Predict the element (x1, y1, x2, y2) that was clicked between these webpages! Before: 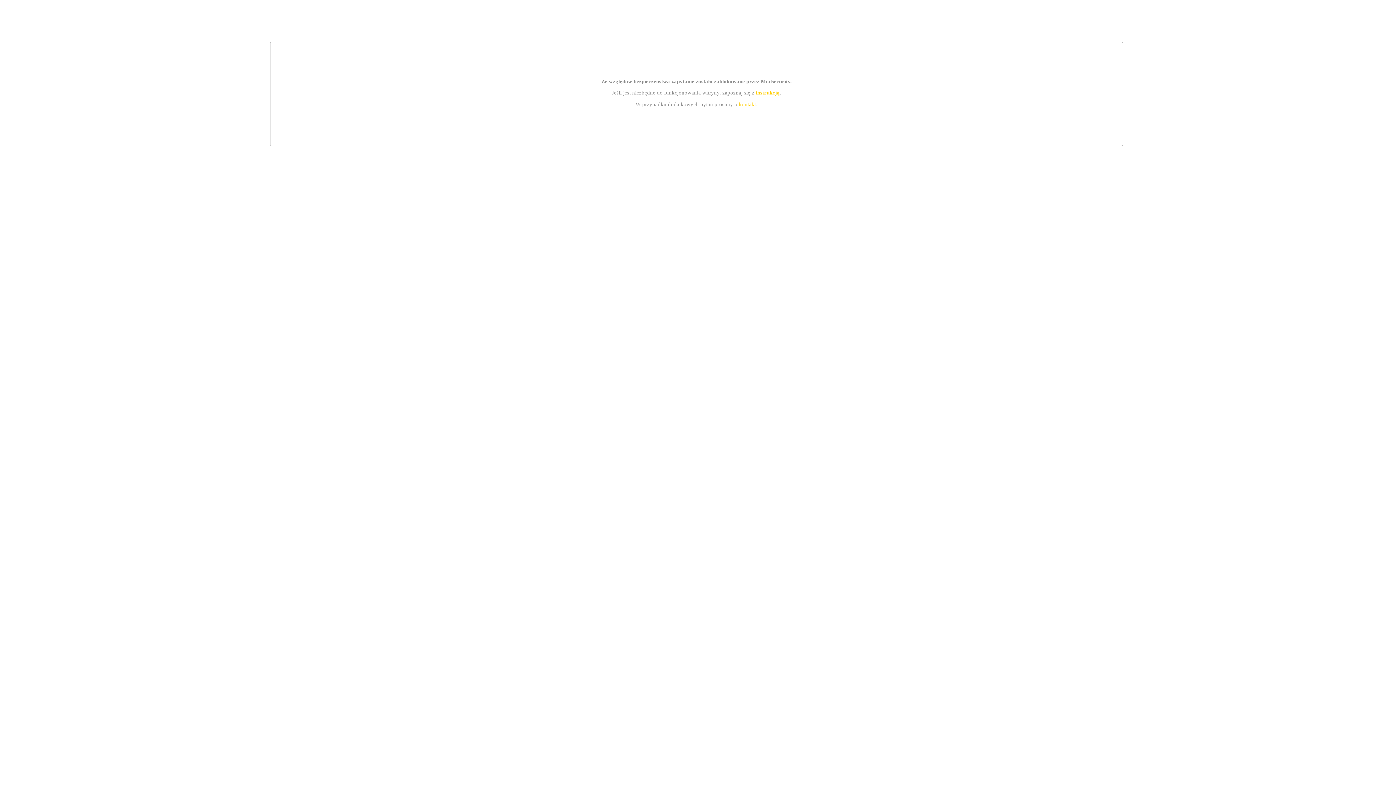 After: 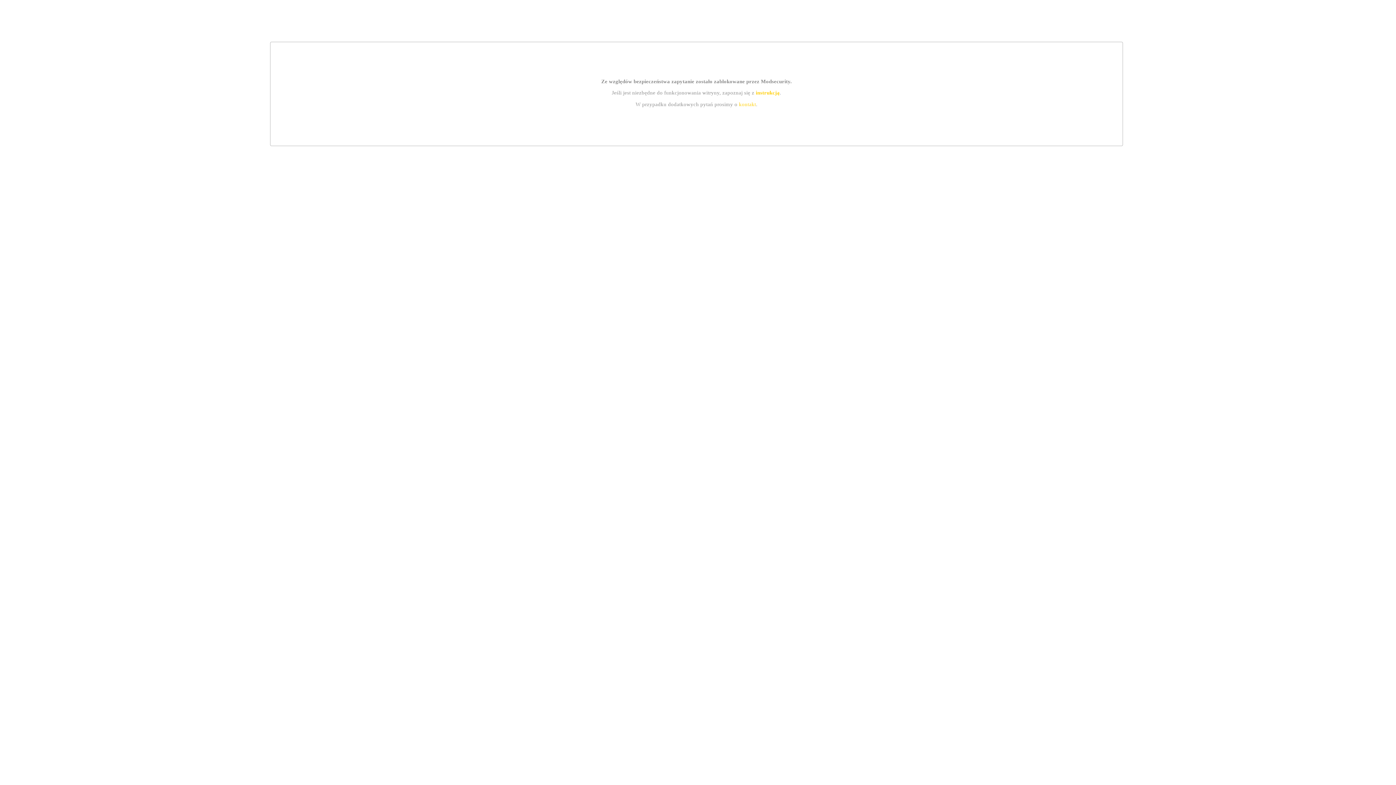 Action: bbox: (755, 89, 779, 95) label: instrukcją